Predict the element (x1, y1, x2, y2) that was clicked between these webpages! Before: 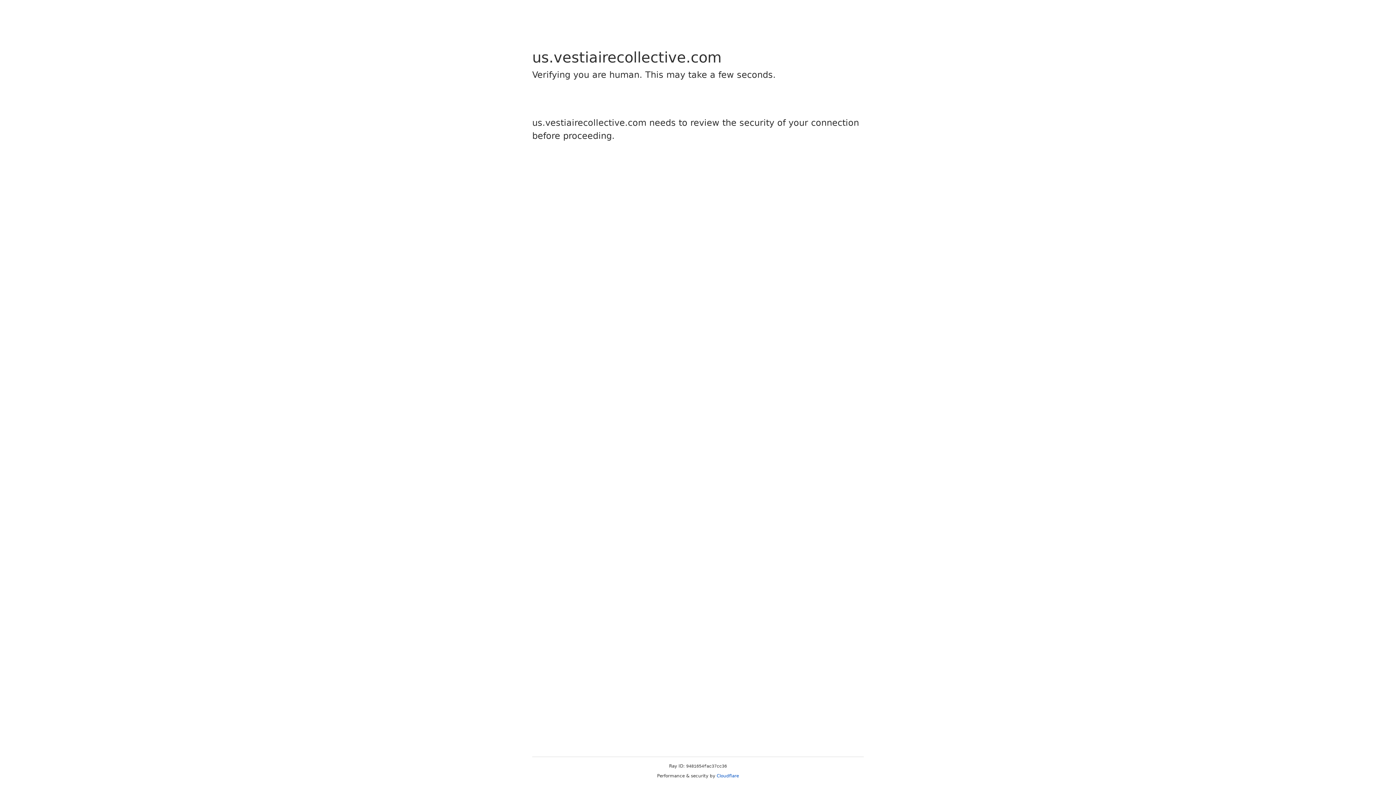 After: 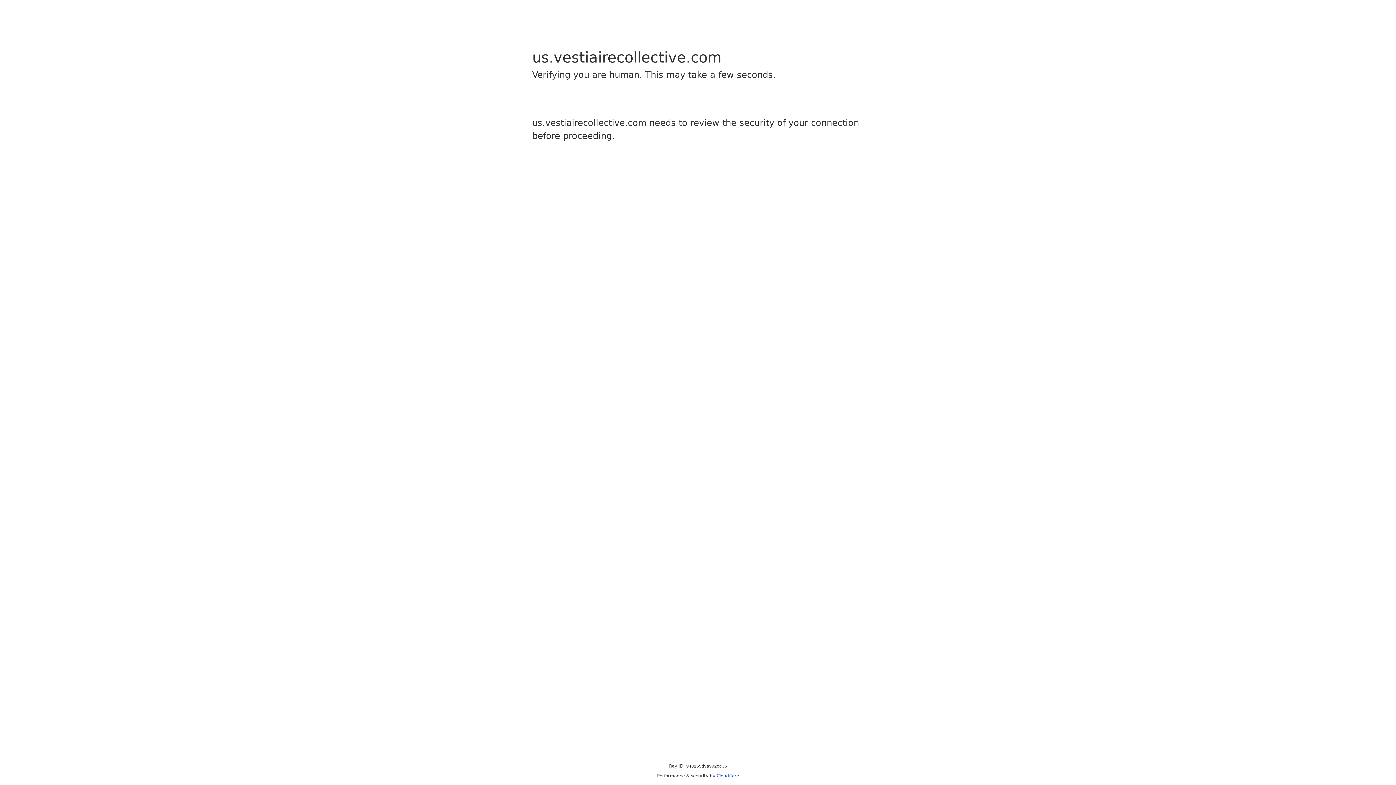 Action: bbox: (716, 773, 739, 778) label: Cloudflare